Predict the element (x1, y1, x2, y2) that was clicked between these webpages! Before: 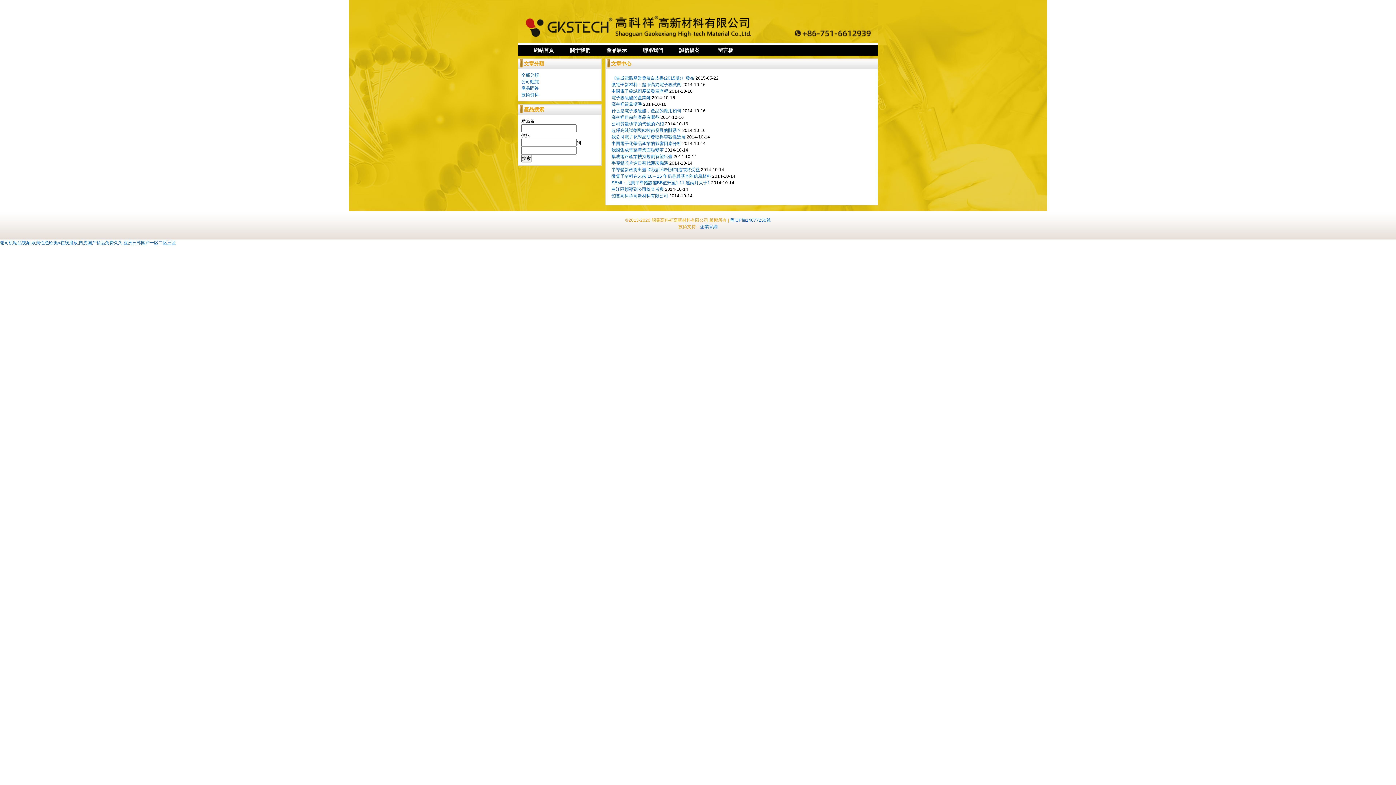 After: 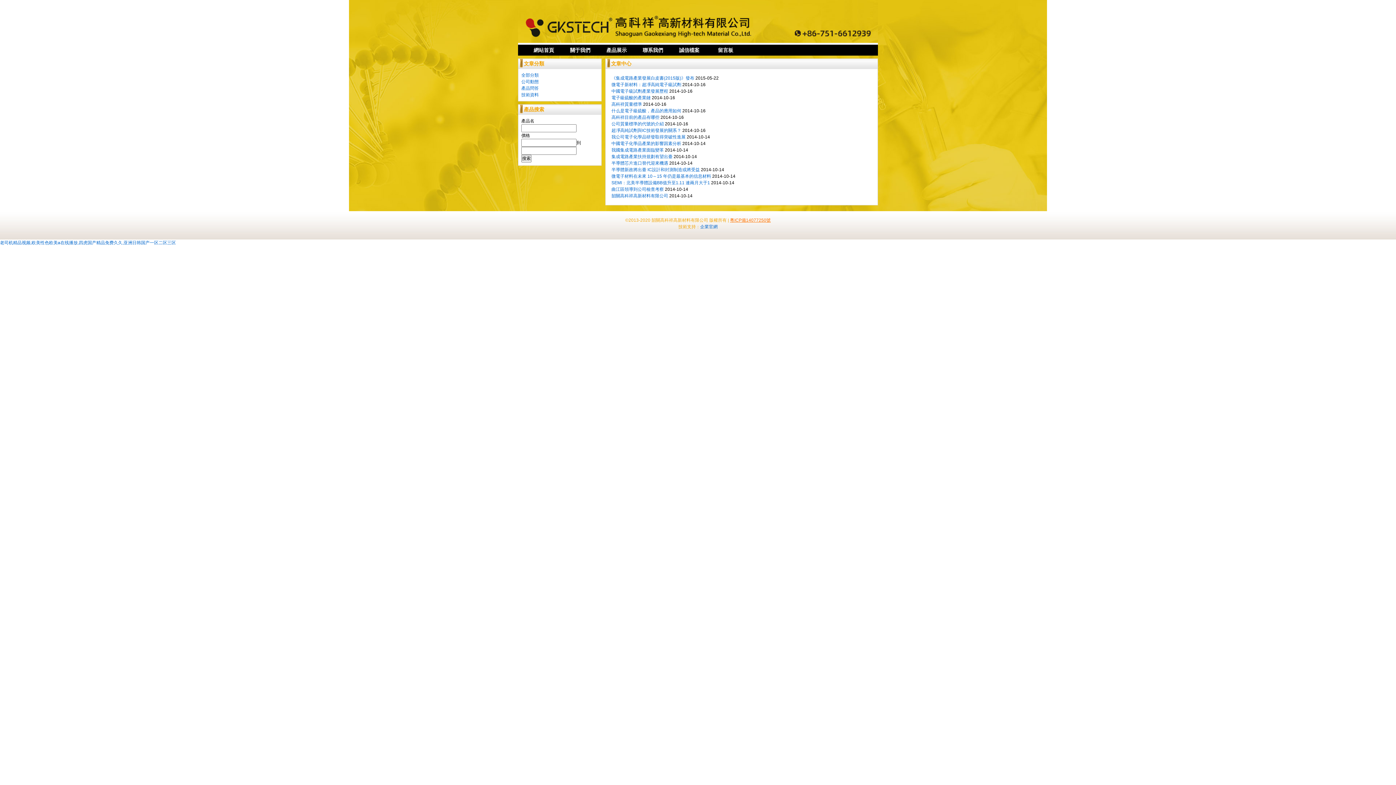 Action: bbox: (730, 217, 770, 222) label: 粵ICP備14077250號